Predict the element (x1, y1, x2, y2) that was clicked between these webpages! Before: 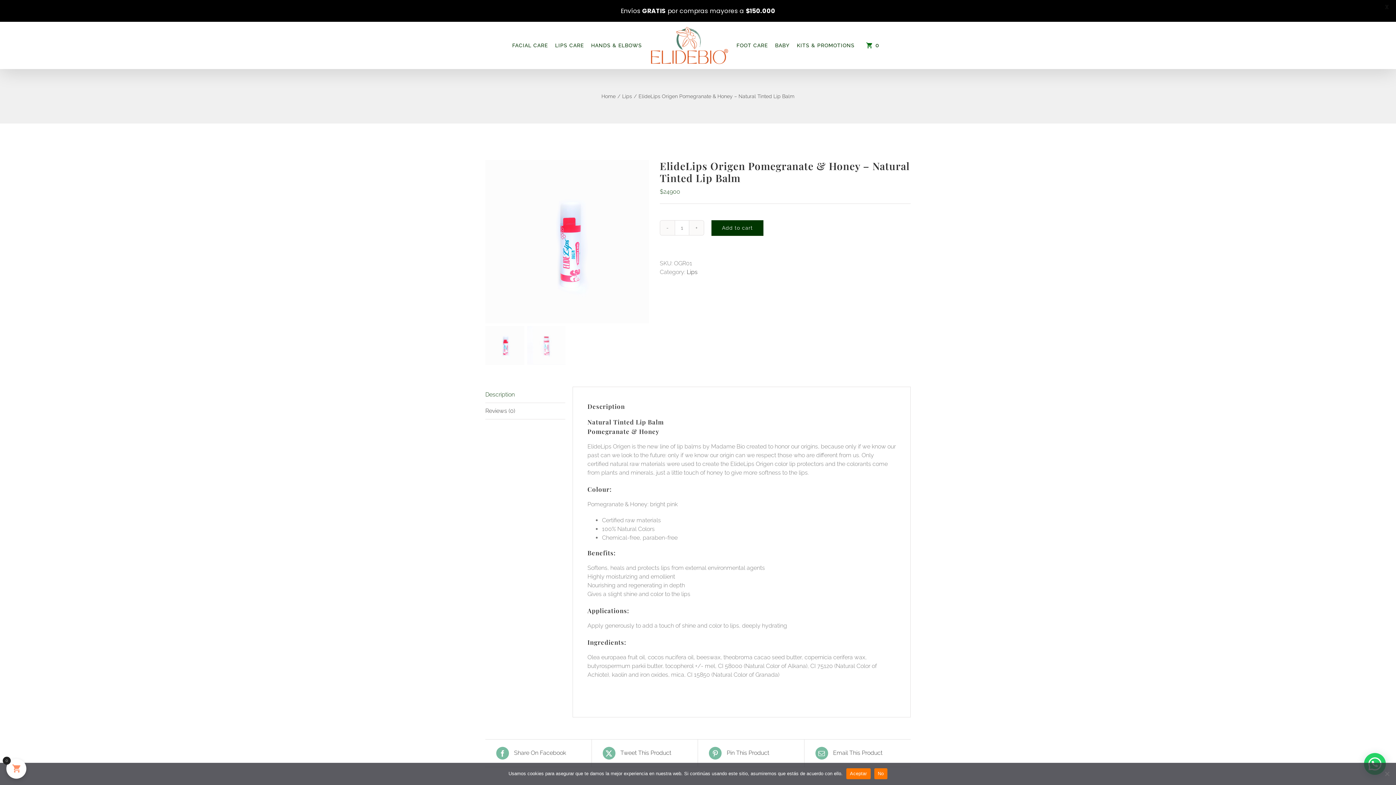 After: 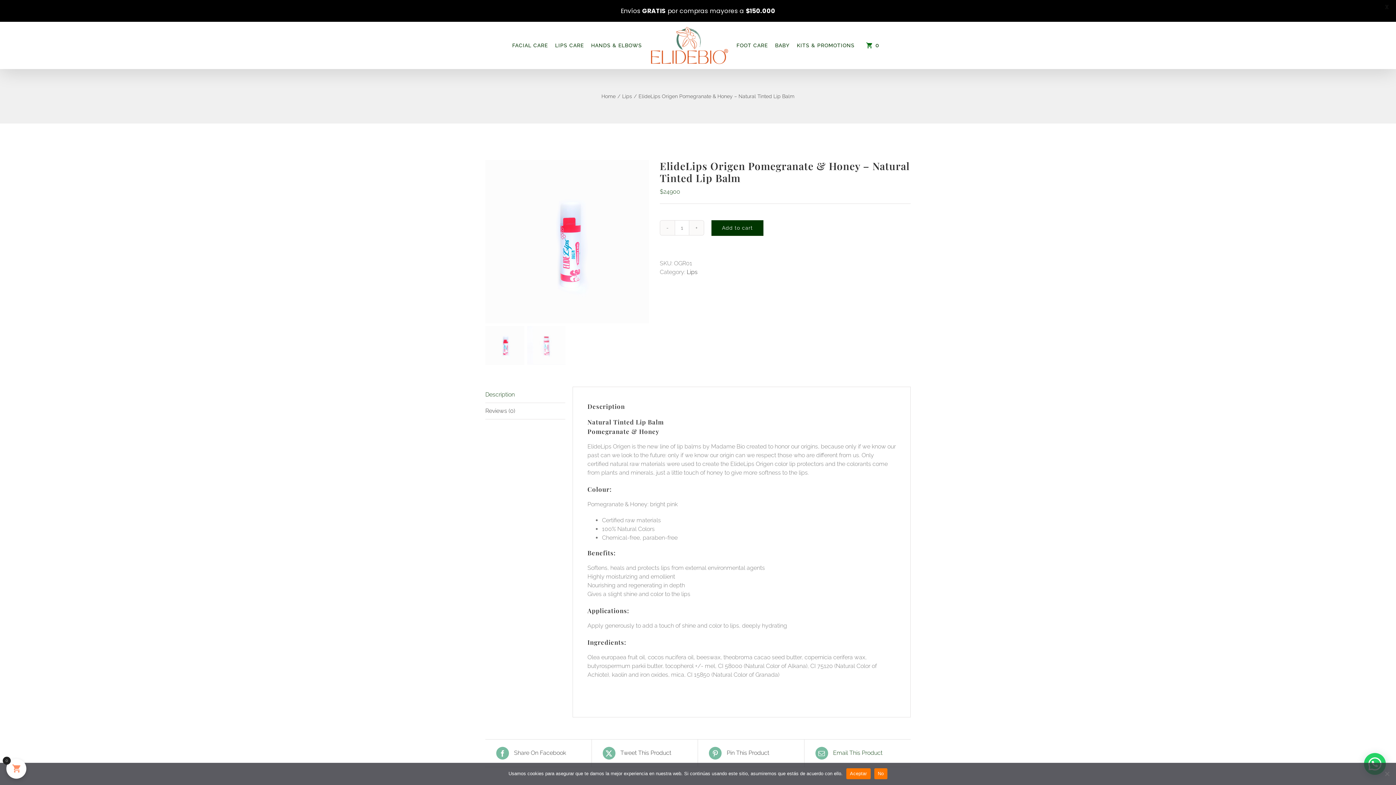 Action: bbox: (815, 747, 900, 759) label:  Email This Product